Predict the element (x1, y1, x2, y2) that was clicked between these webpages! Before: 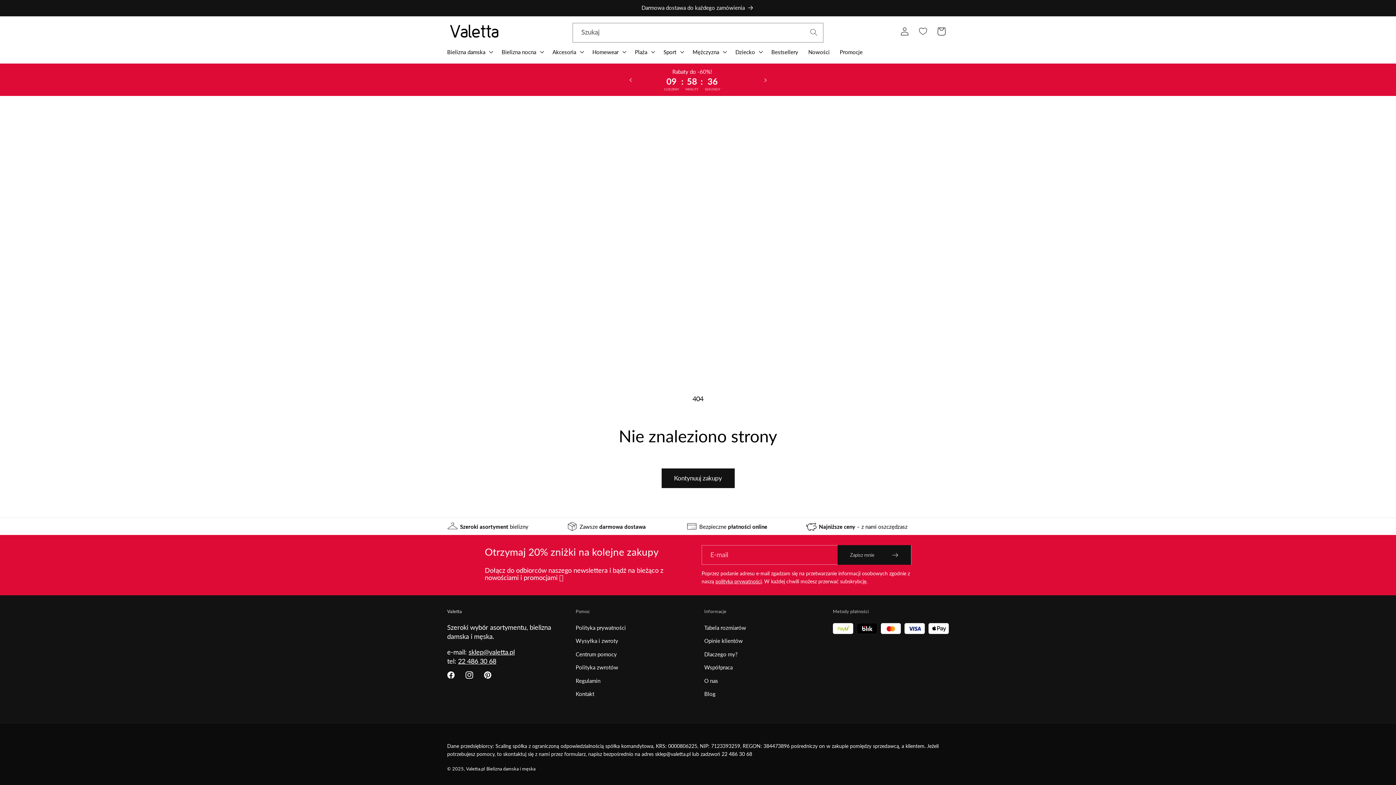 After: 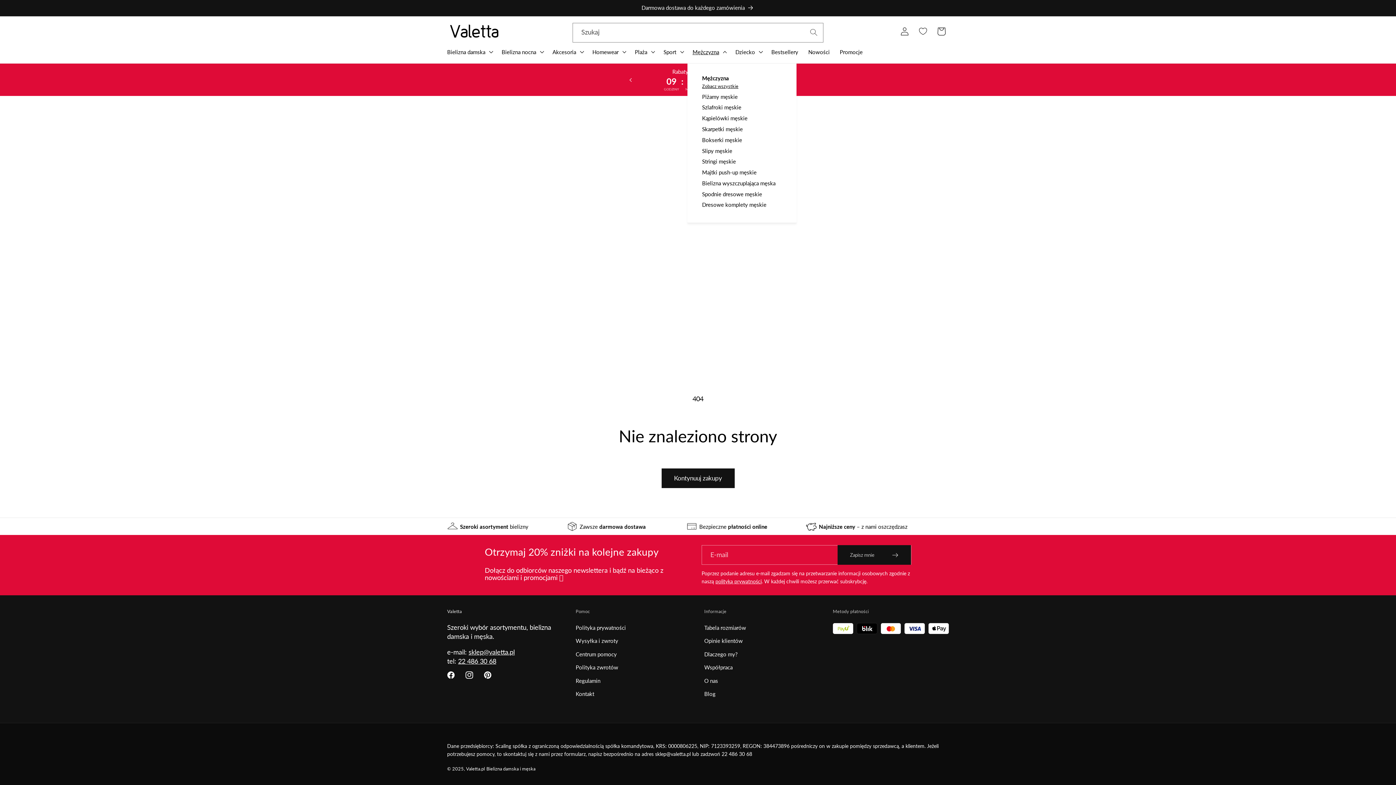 Action: bbox: (687, 43, 730, 60) label: Mężczyzna